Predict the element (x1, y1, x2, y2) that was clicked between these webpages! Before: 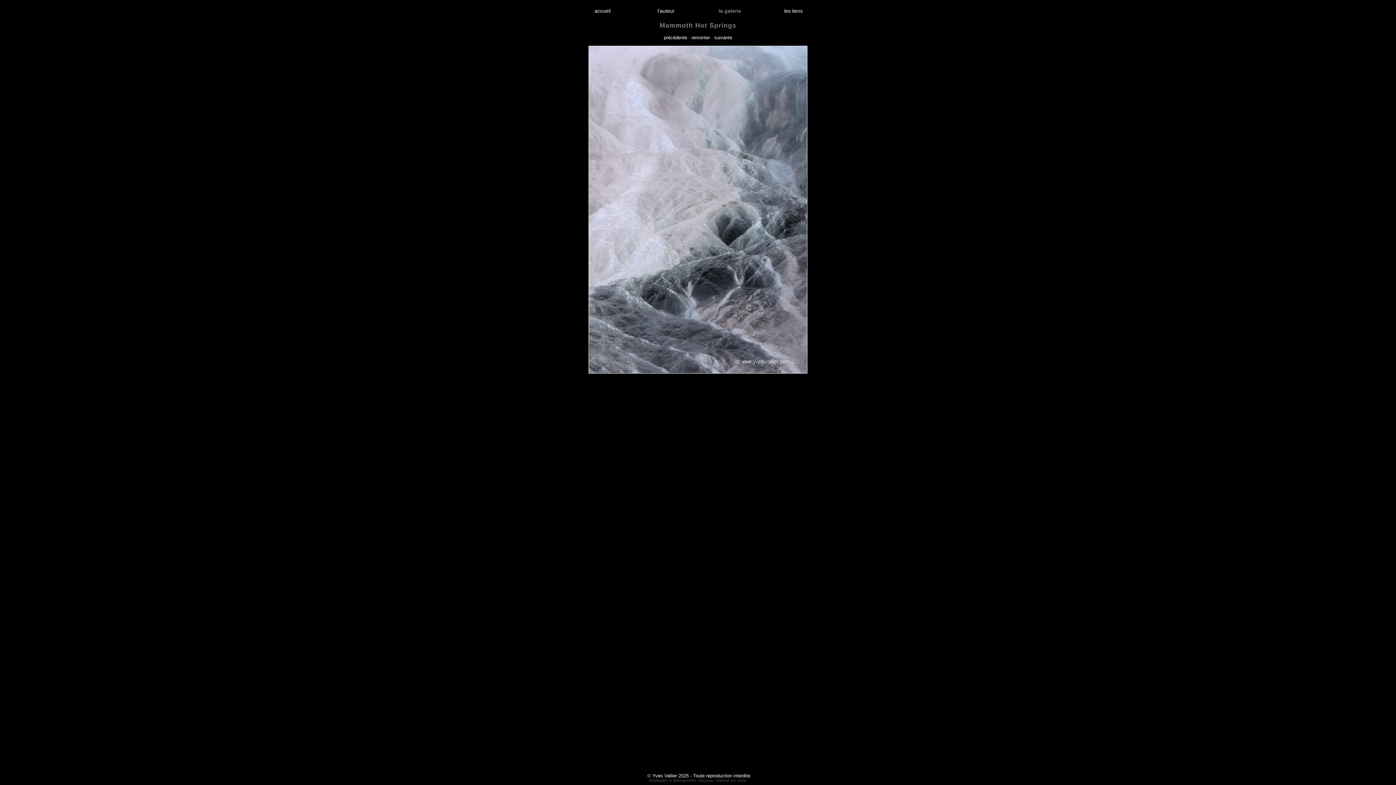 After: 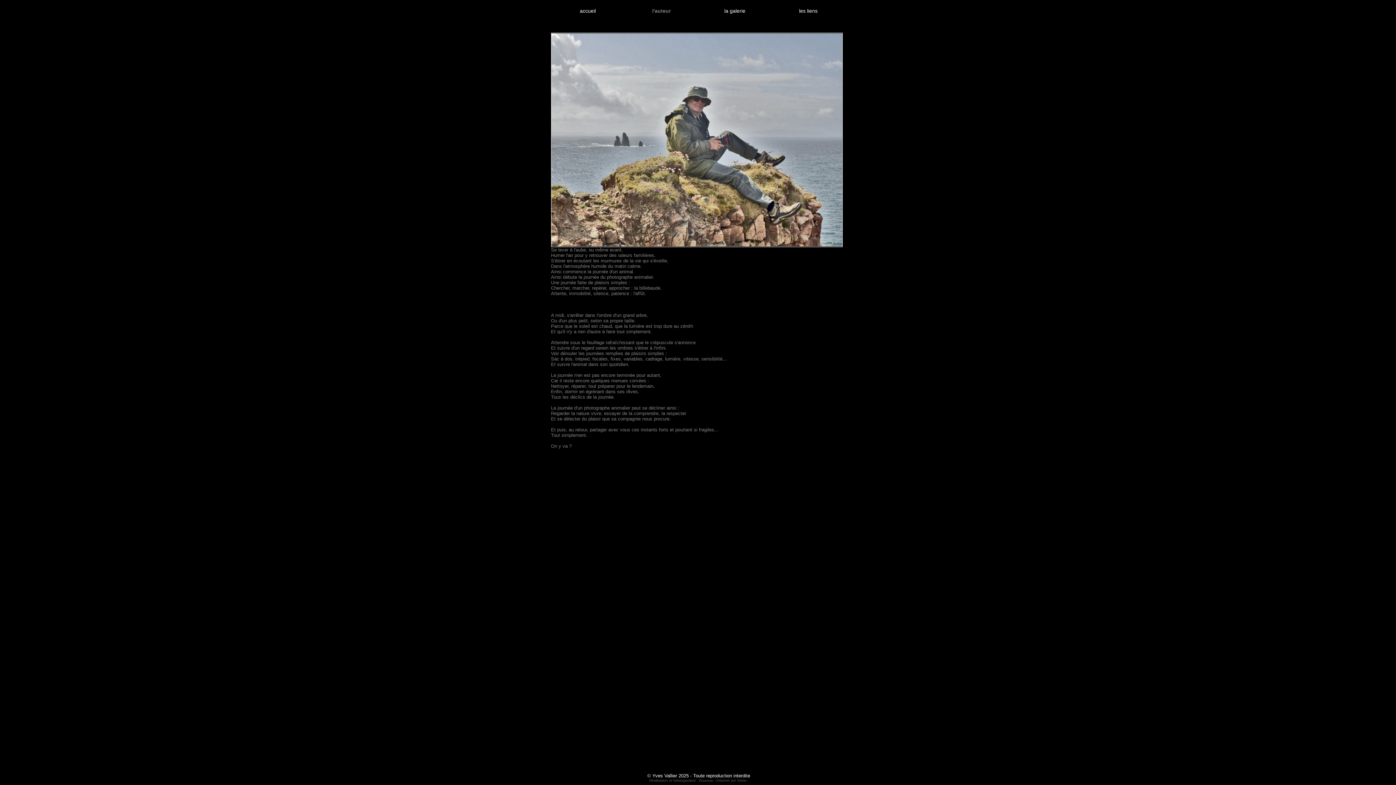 Action: bbox: (640, 8, 692, 13) label:             l'auteur            